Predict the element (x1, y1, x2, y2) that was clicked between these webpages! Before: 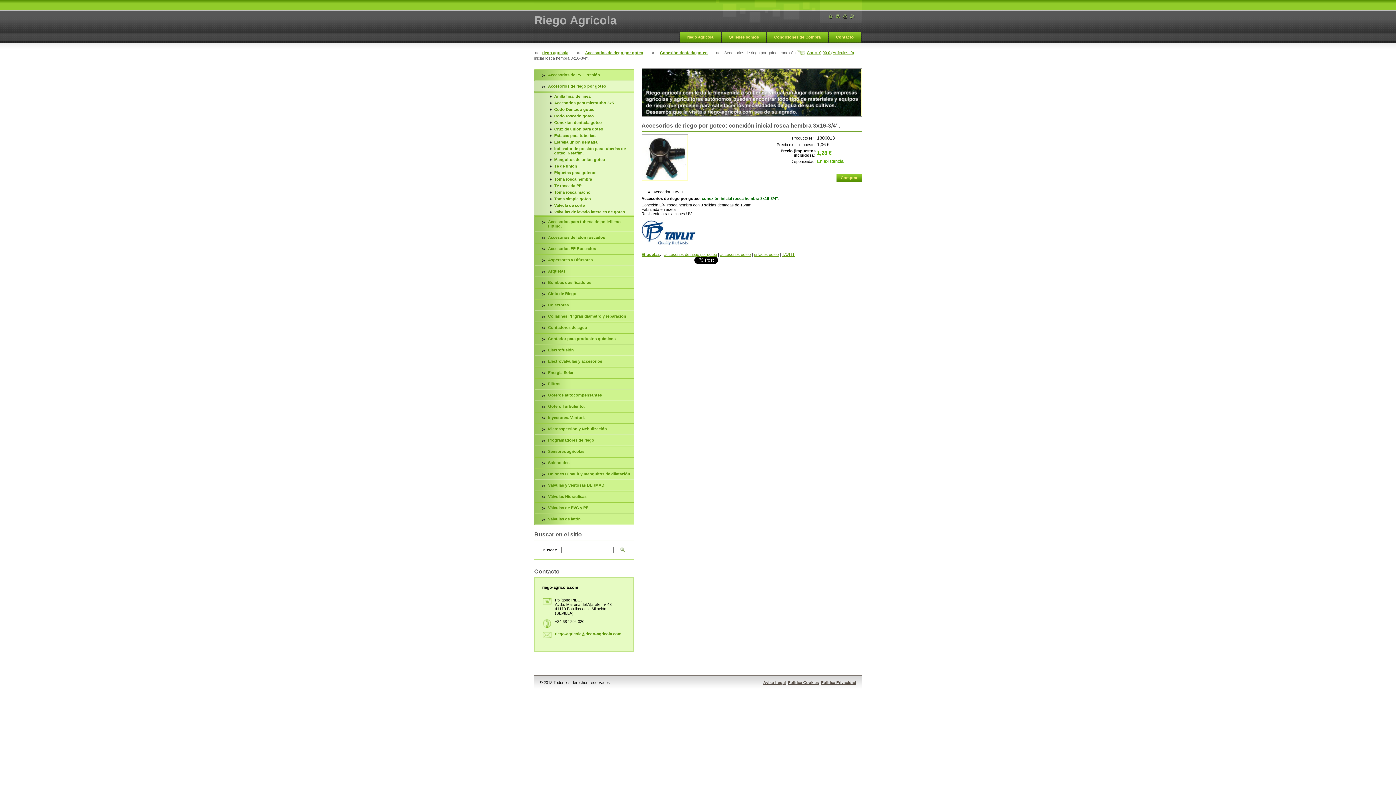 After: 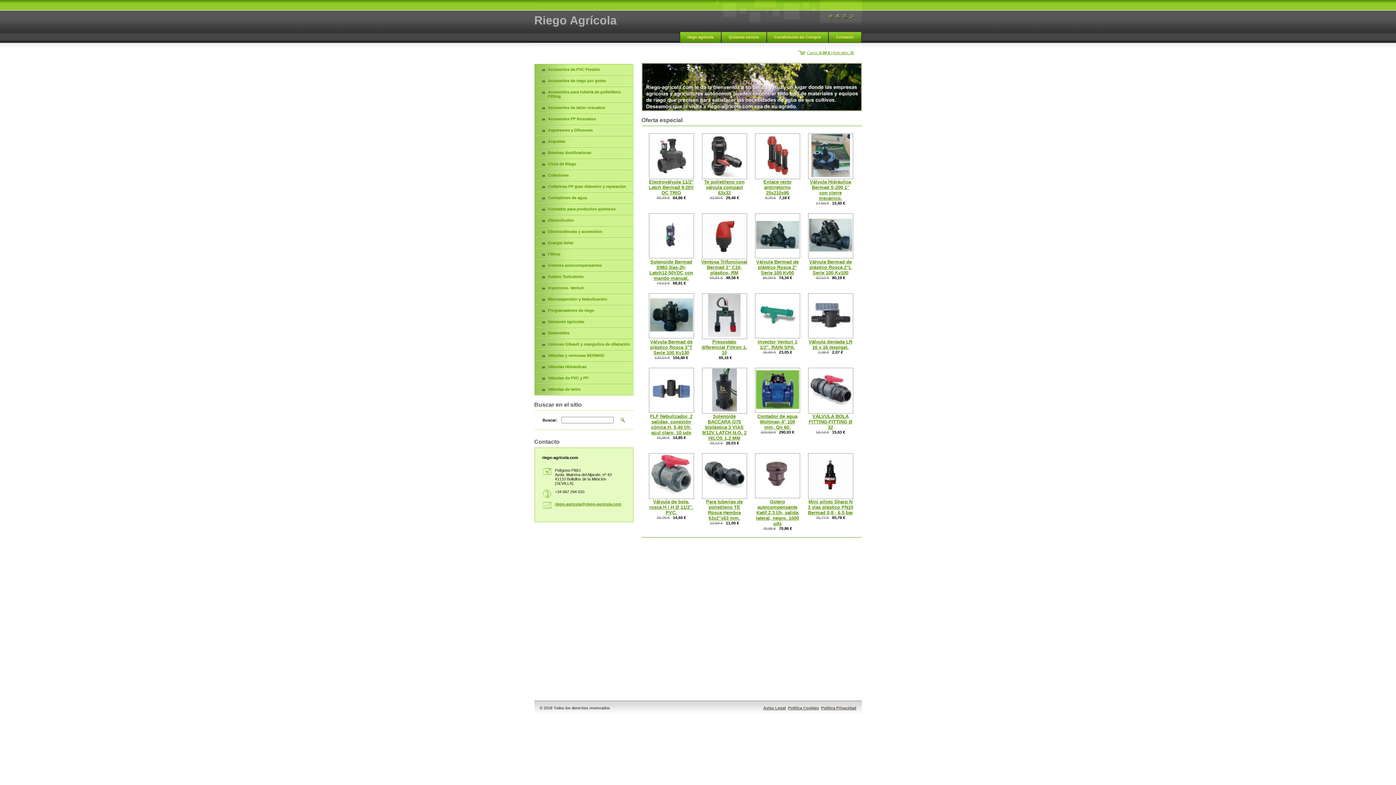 Action: bbox: (828, 14, 832, 18)